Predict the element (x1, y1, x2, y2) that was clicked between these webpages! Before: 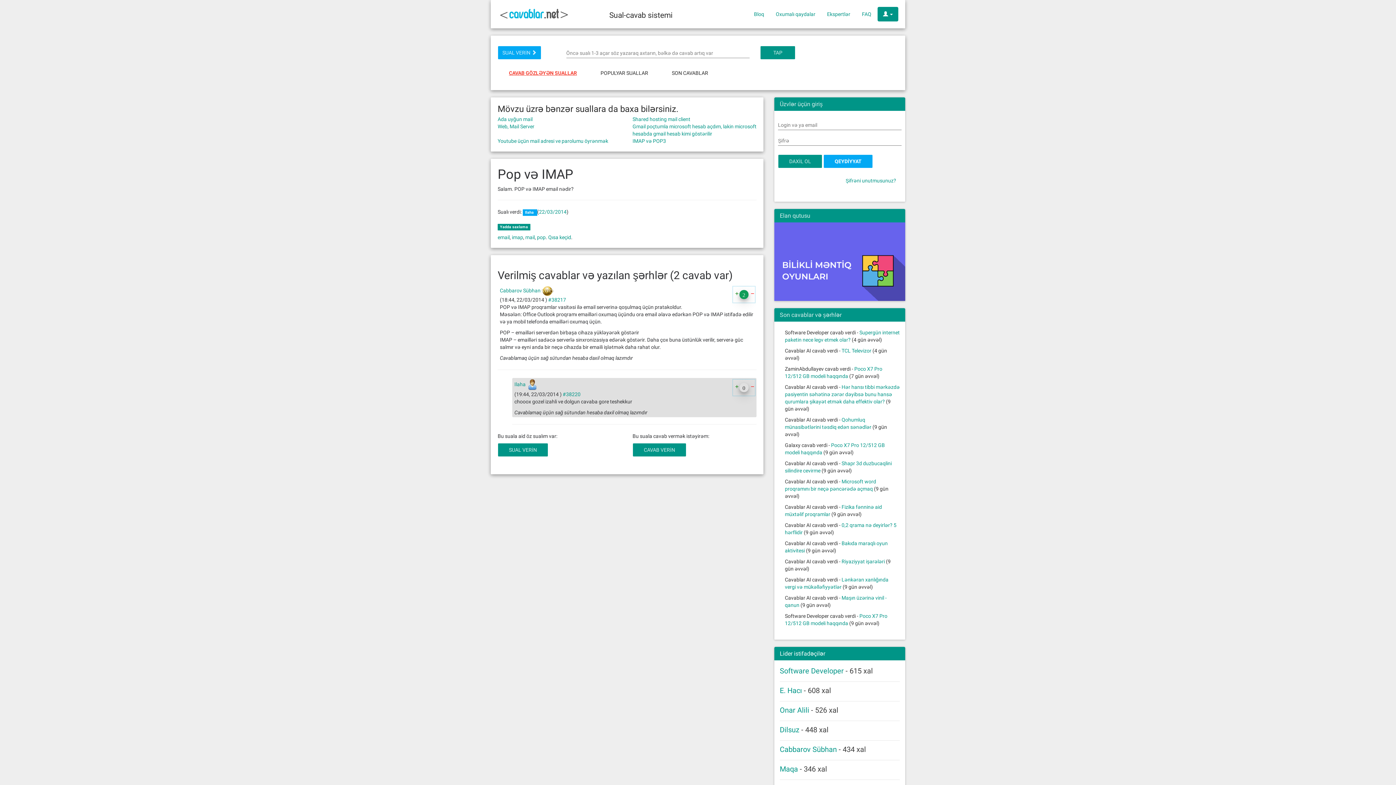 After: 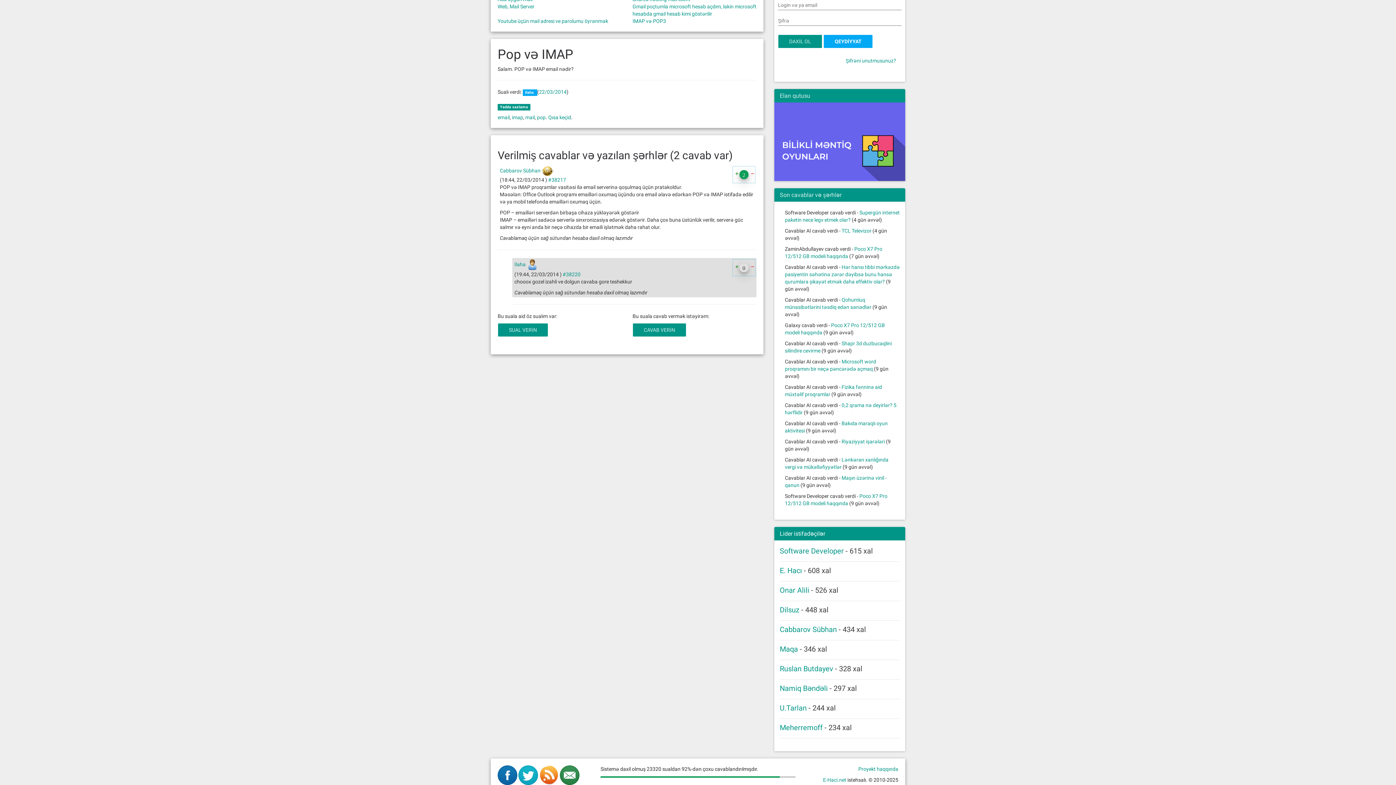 Action: bbox: (877, 6, 898, 21) label:  